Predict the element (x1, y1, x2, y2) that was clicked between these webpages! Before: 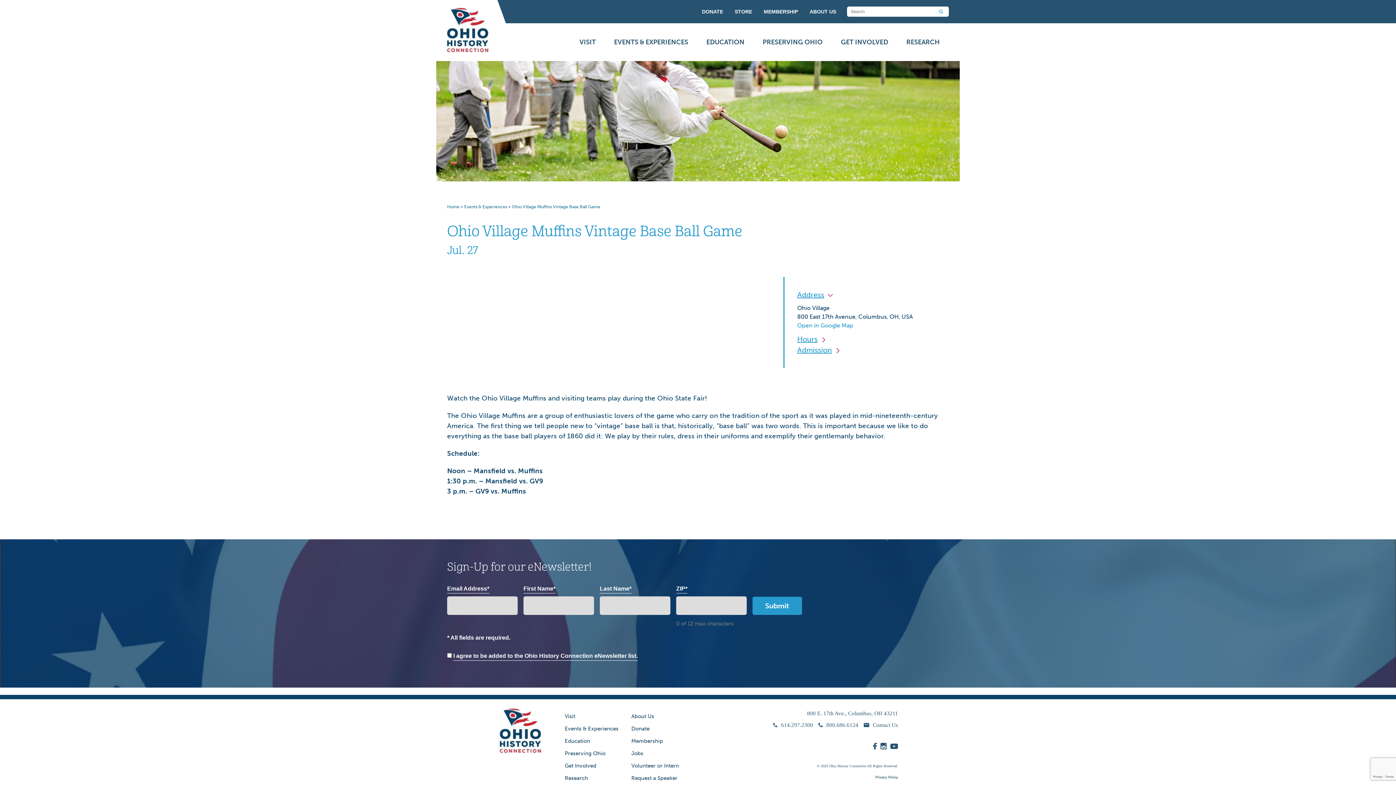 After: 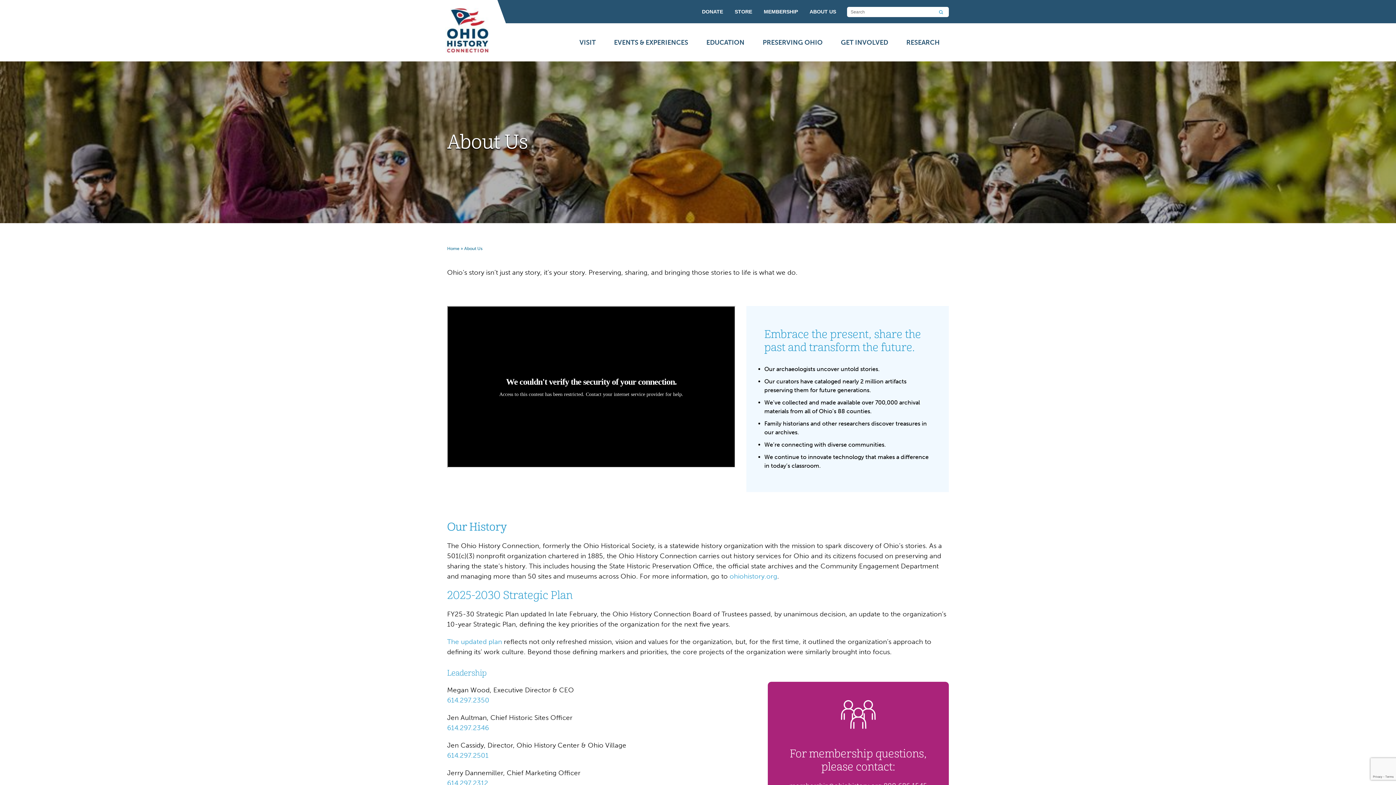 Action: label: ABOUT US bbox: (809, 7, 836, 16)